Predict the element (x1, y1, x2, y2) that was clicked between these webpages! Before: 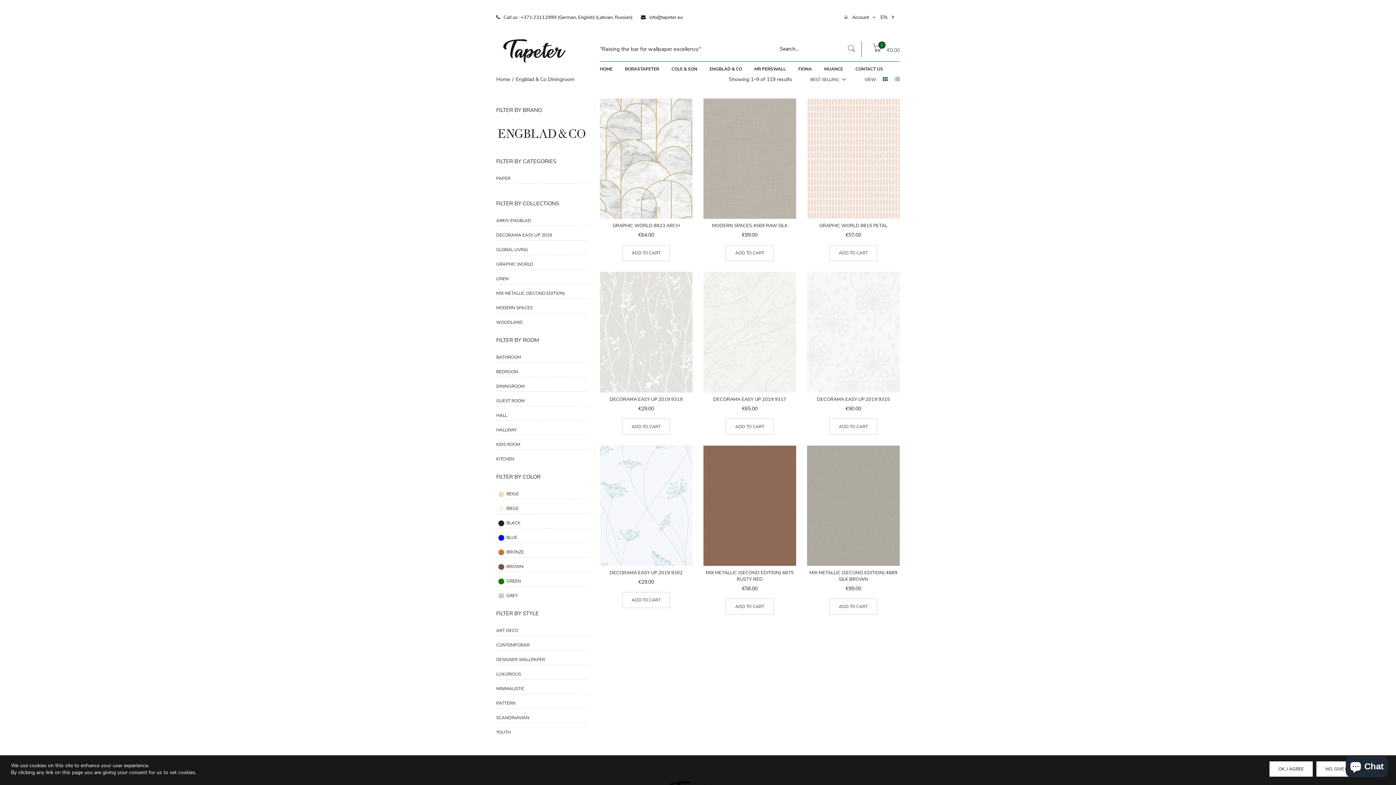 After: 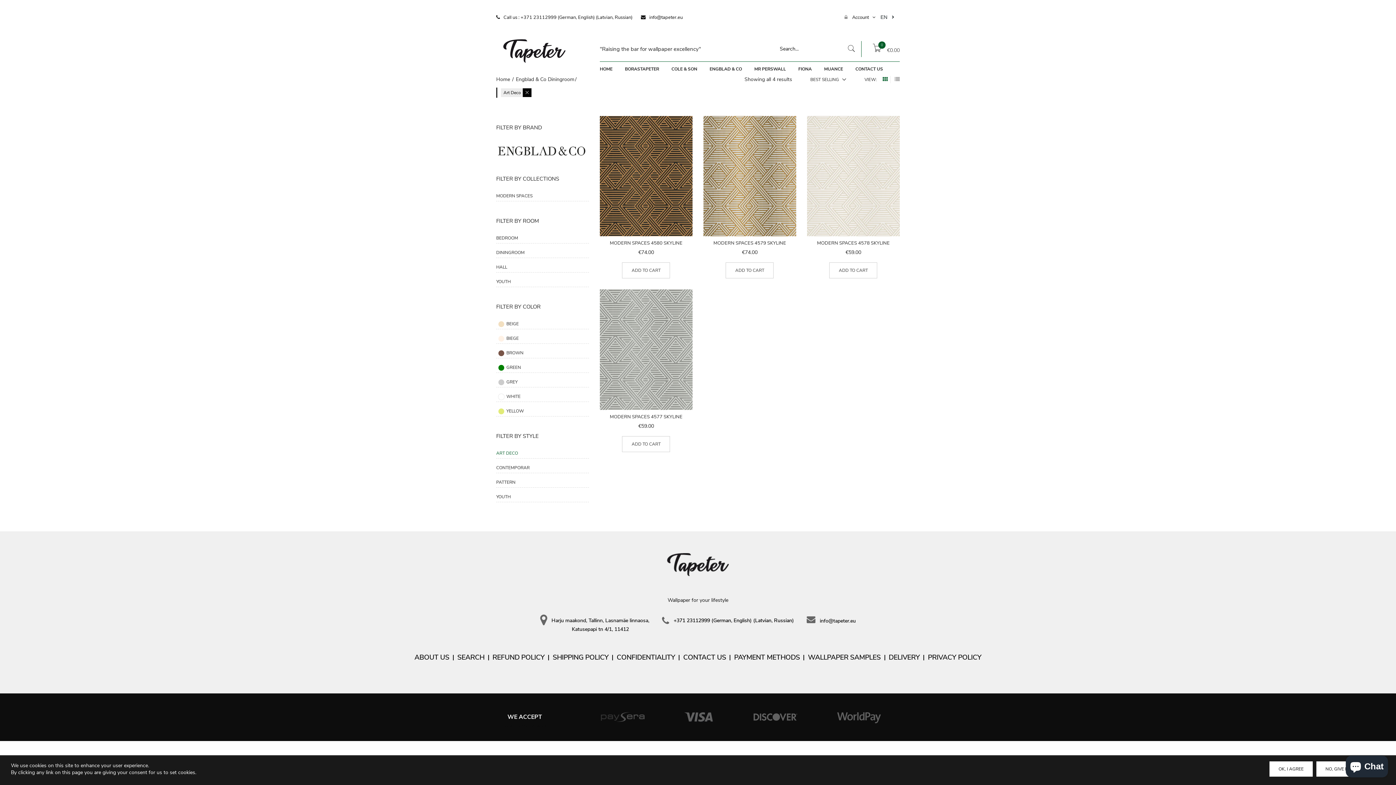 Action: bbox: (496, 626, 589, 636) label: ART DECO